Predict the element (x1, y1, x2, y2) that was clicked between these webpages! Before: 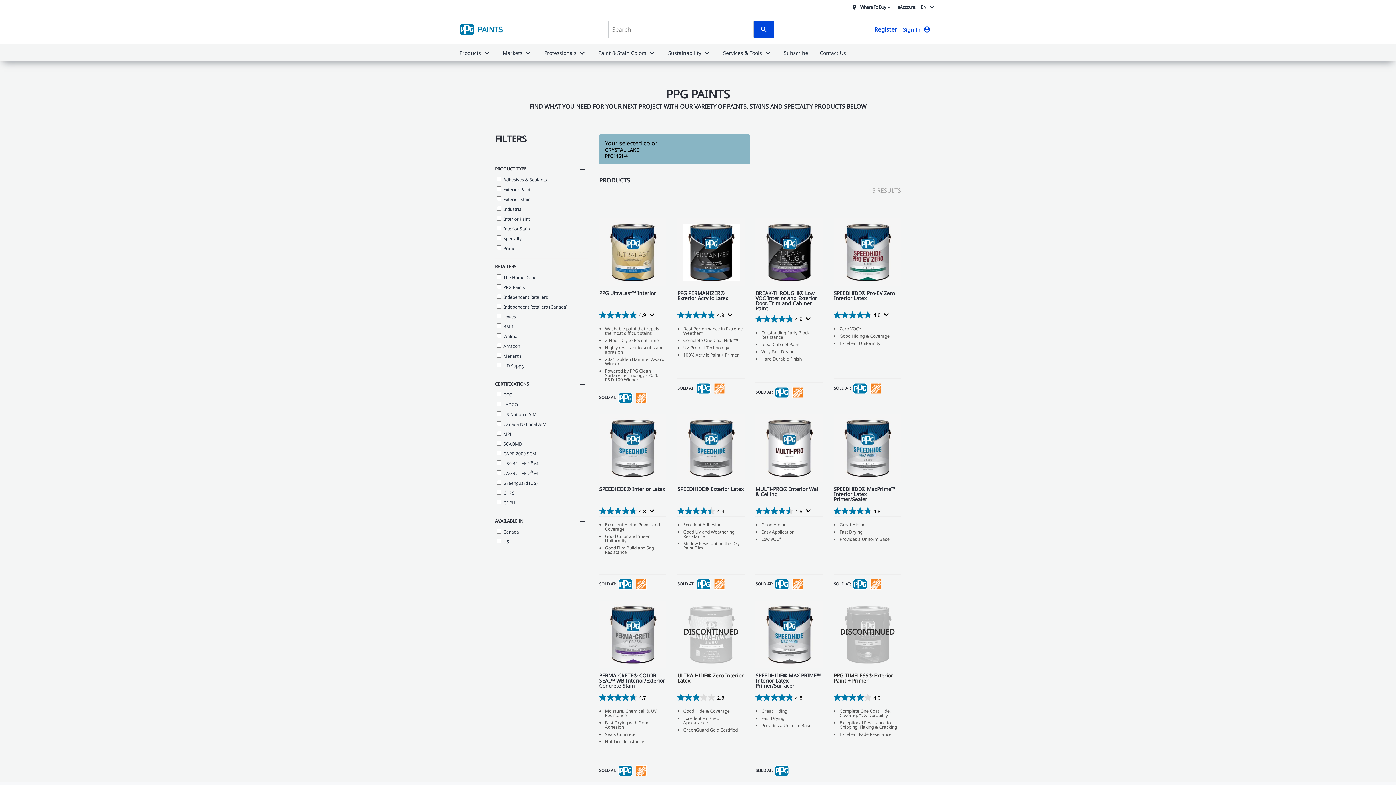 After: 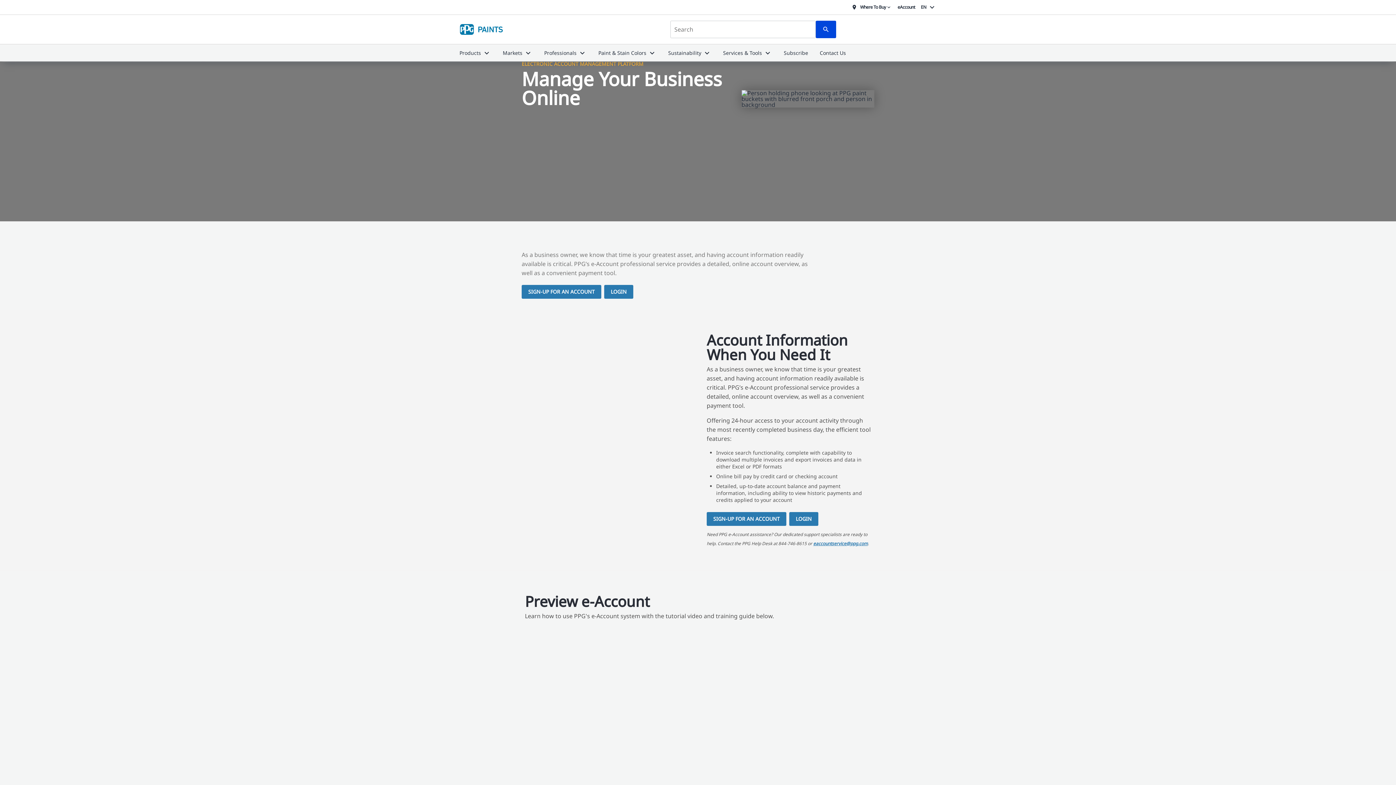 Action: label: eAccount bbox: (897, 2, 915, 11)